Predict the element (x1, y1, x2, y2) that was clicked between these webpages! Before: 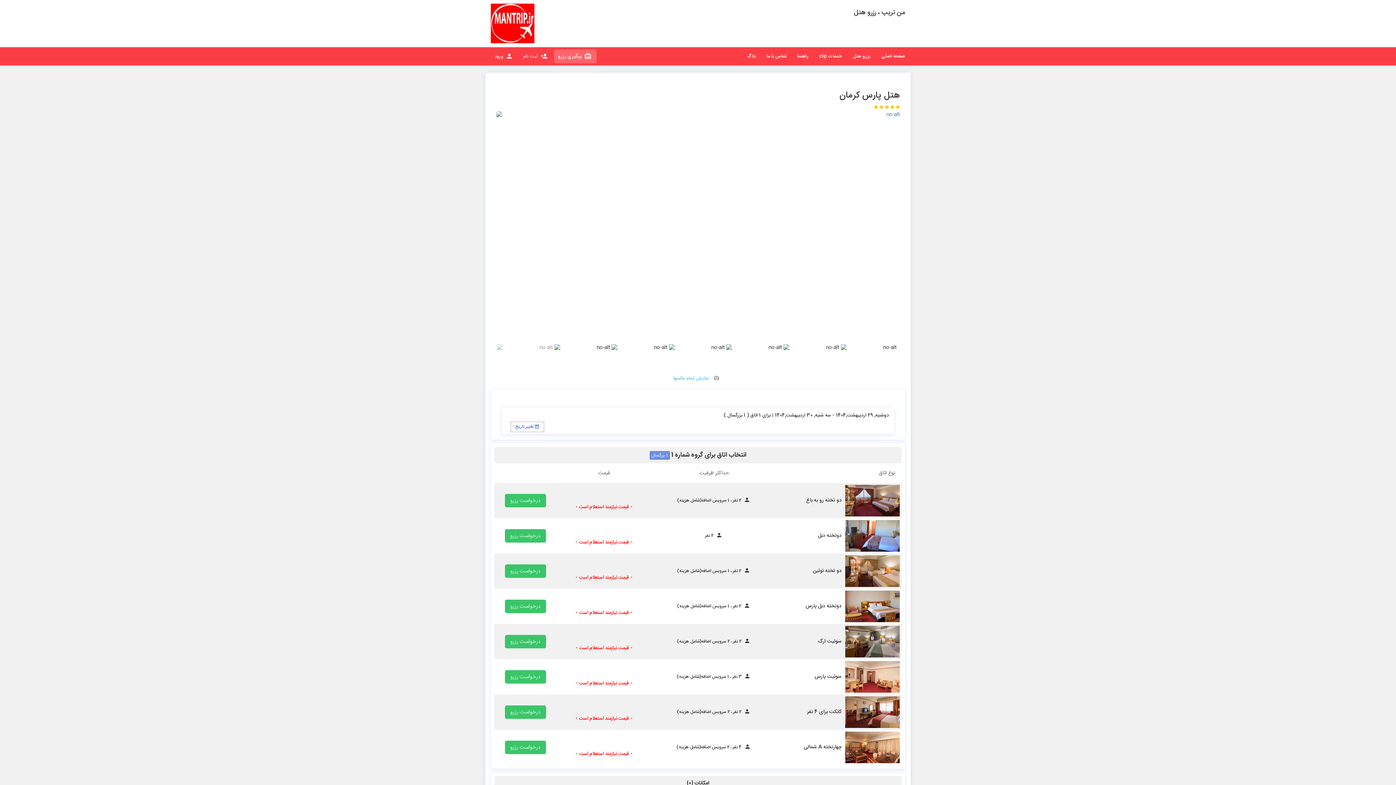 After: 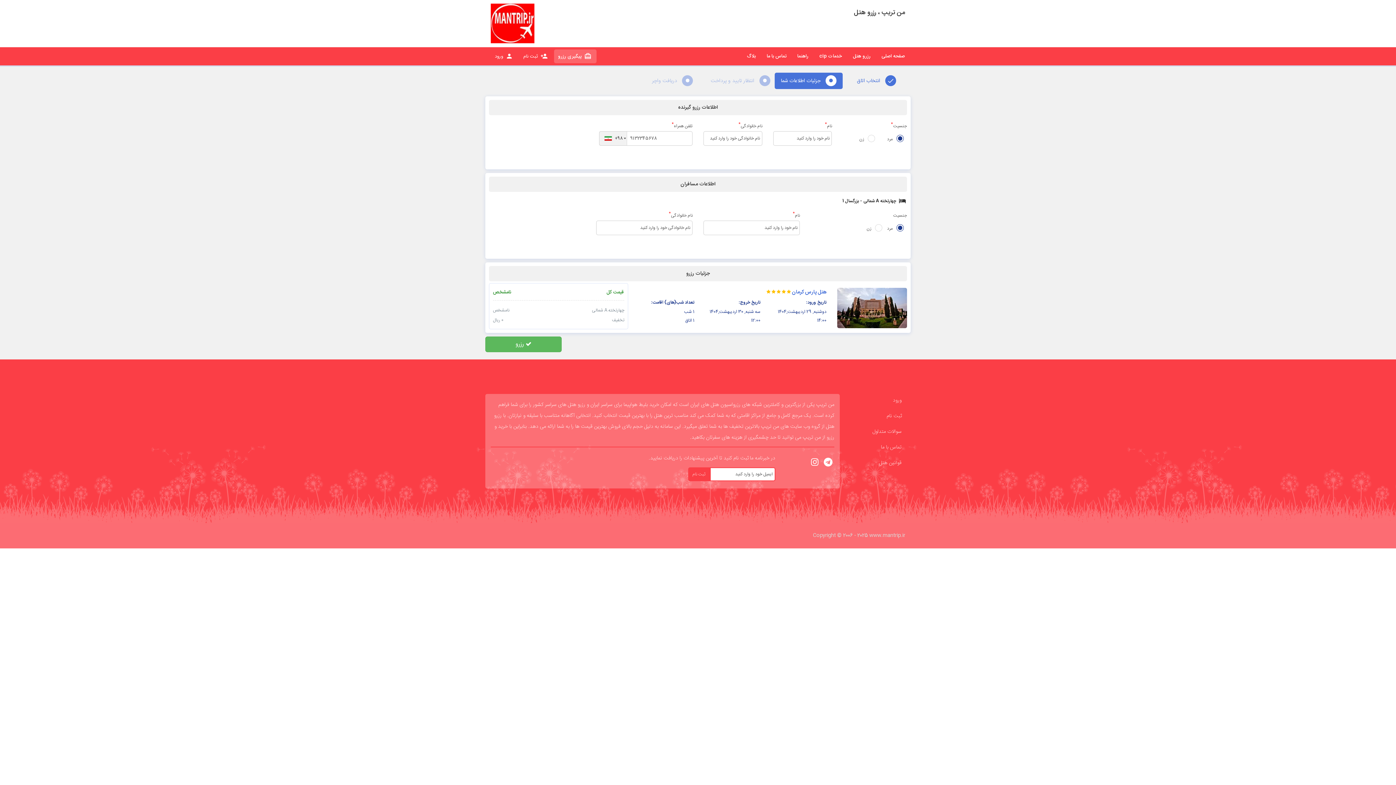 Action: label: درخواست رزرو bbox: (504, 741, 546, 754)